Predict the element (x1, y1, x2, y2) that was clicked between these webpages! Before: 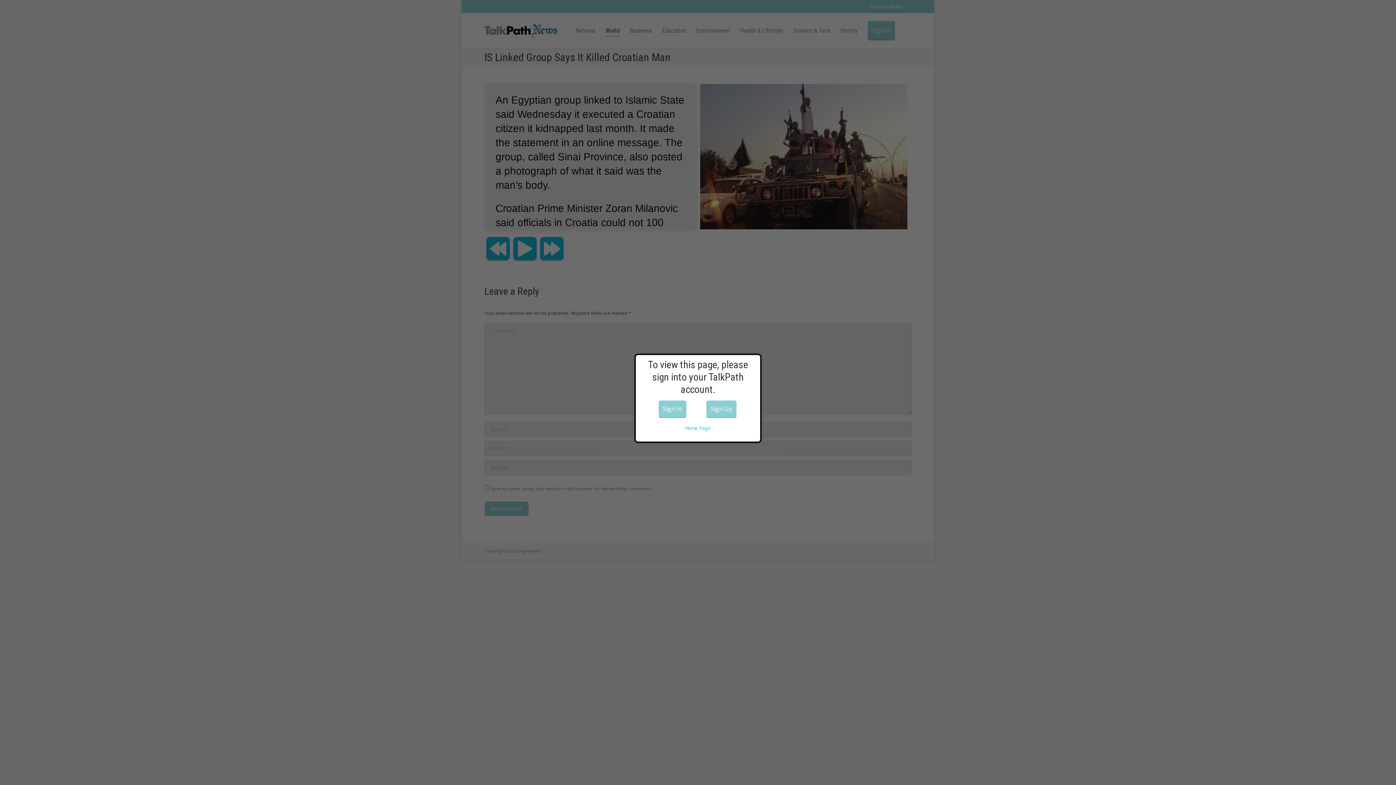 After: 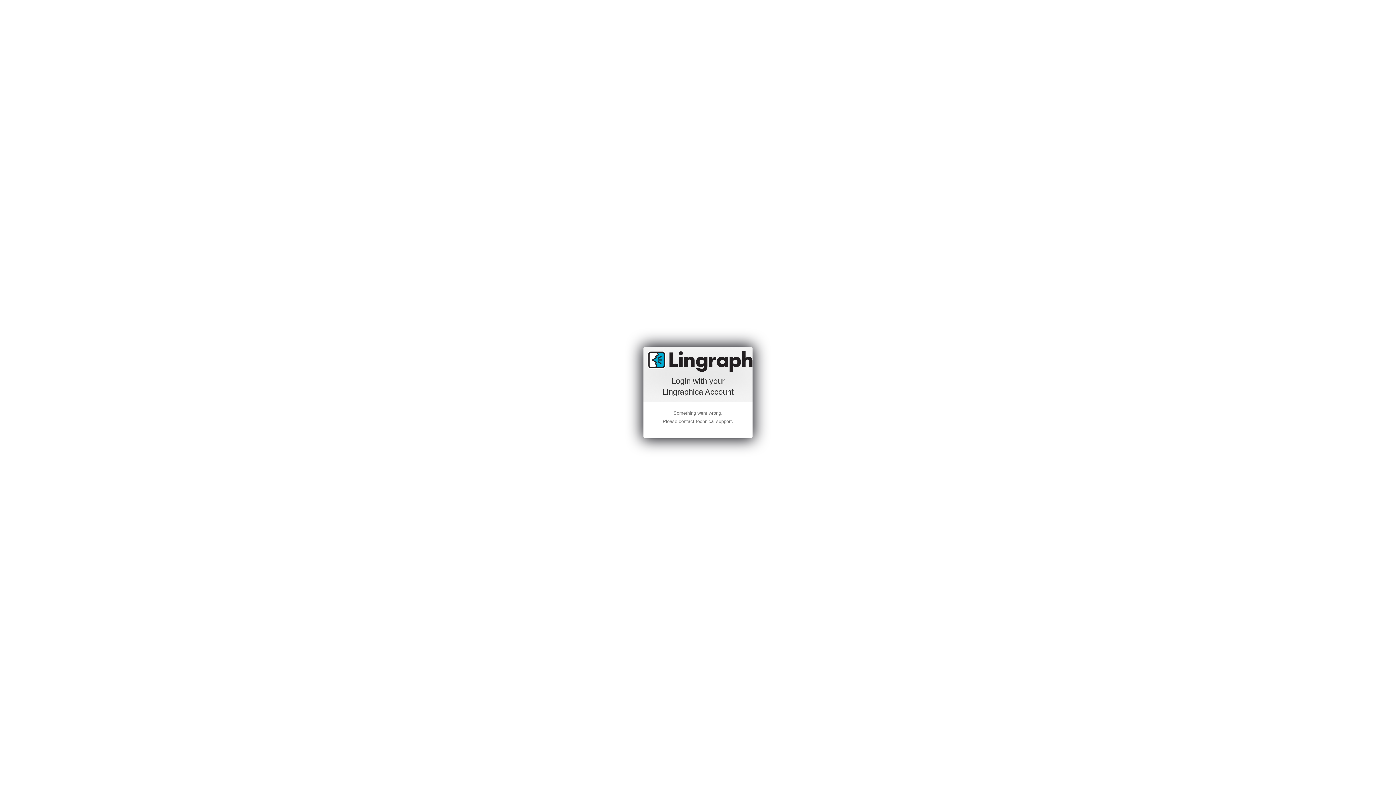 Action: label: Sign In bbox: (658, 400, 686, 418)